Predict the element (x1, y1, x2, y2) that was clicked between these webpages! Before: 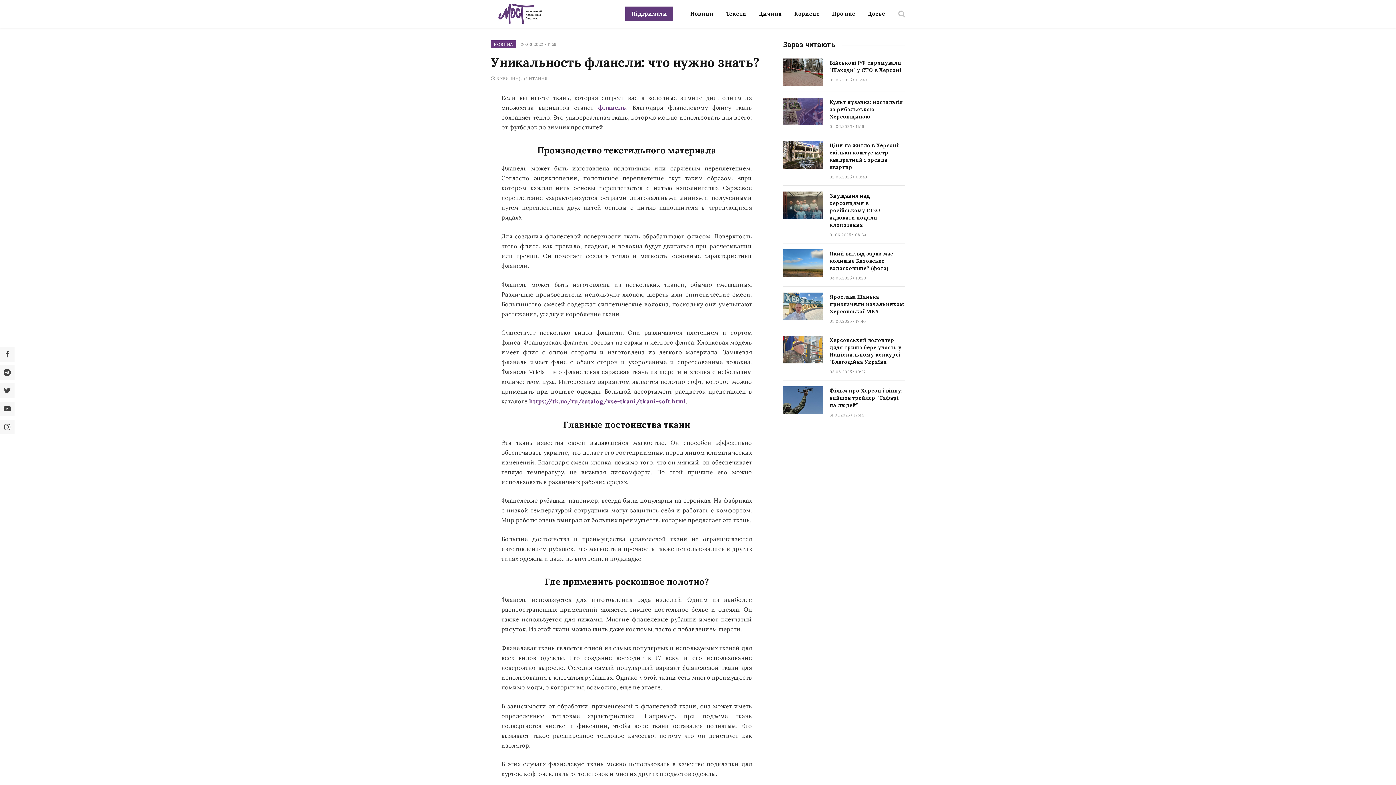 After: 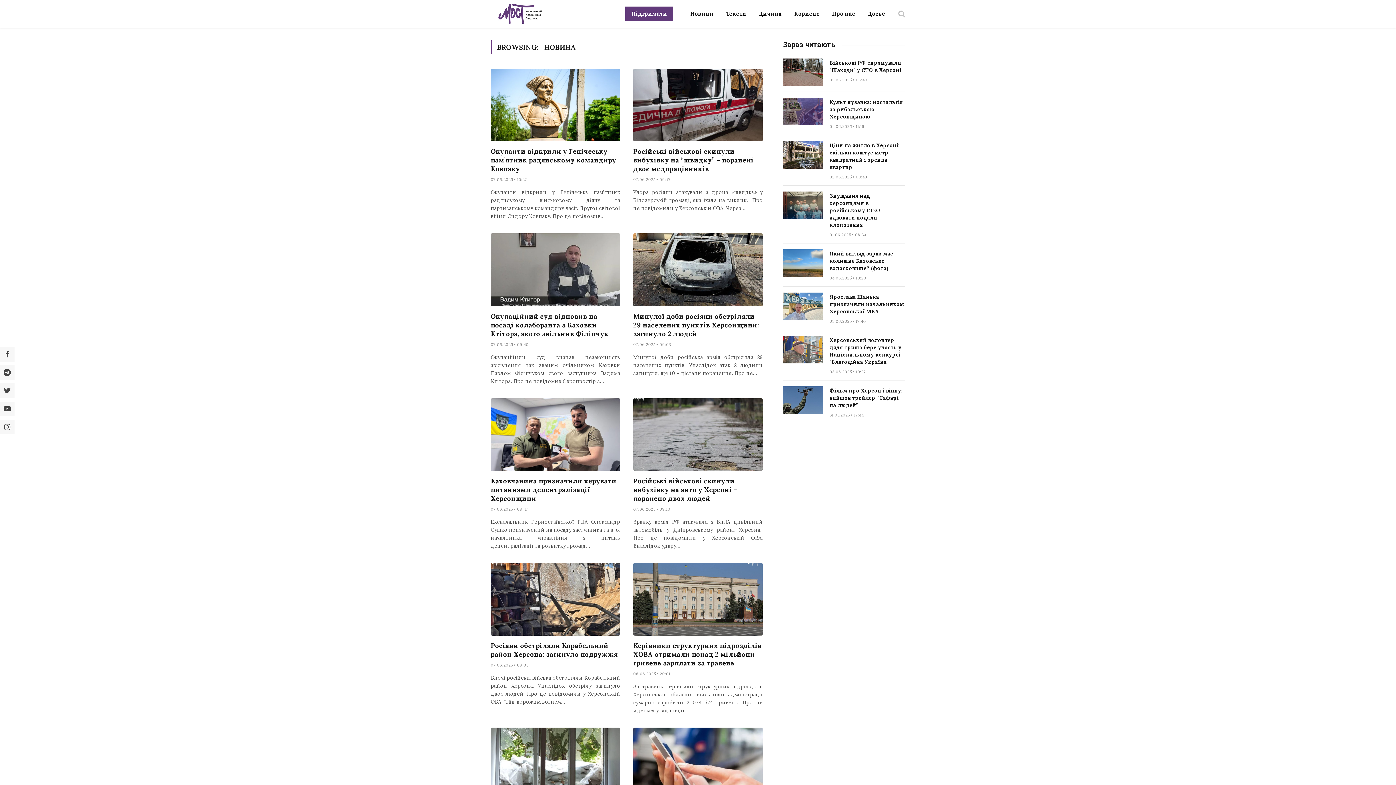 Action: bbox: (490, 40, 515, 48) label: НОВИНА